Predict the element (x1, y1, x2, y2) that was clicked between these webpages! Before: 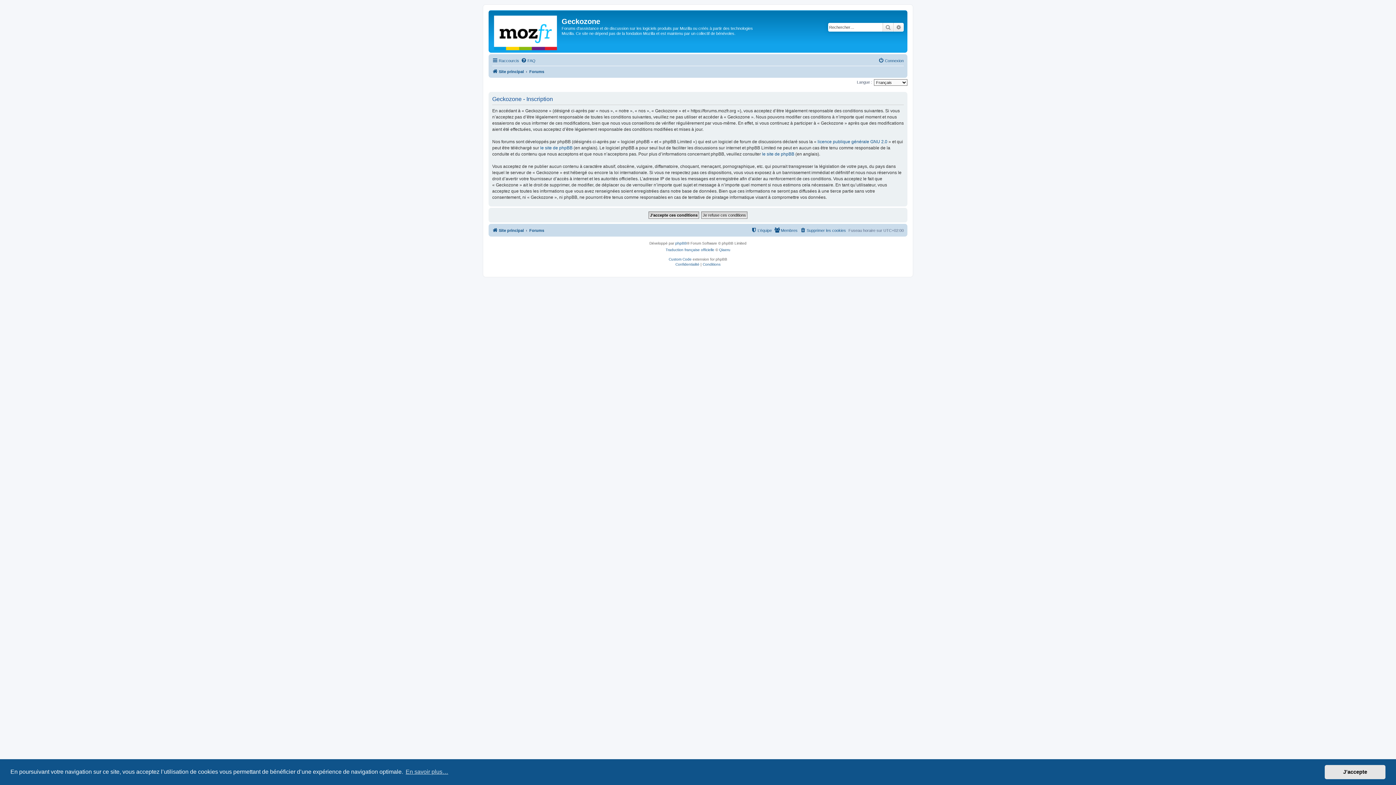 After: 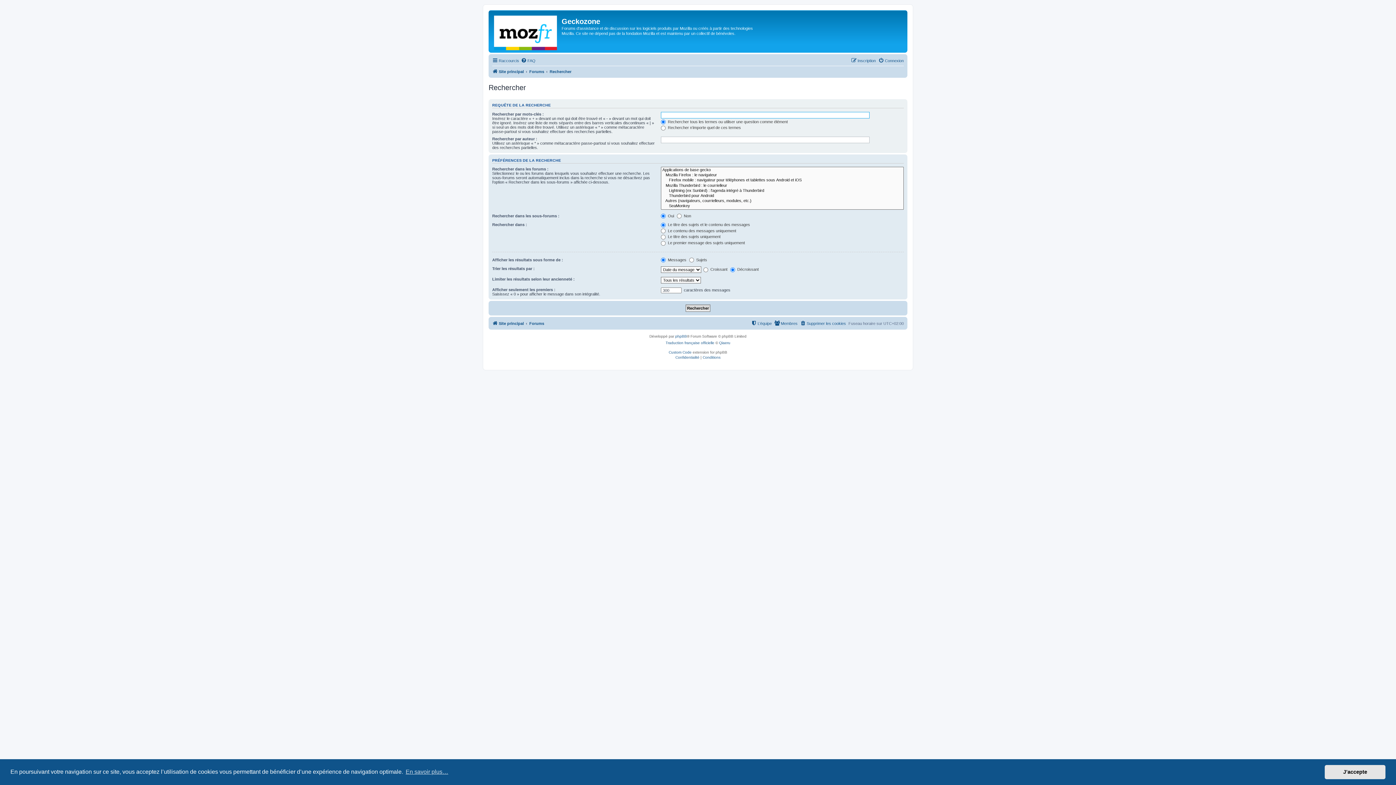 Action: label: Rechercher bbox: (882, 22, 893, 31)